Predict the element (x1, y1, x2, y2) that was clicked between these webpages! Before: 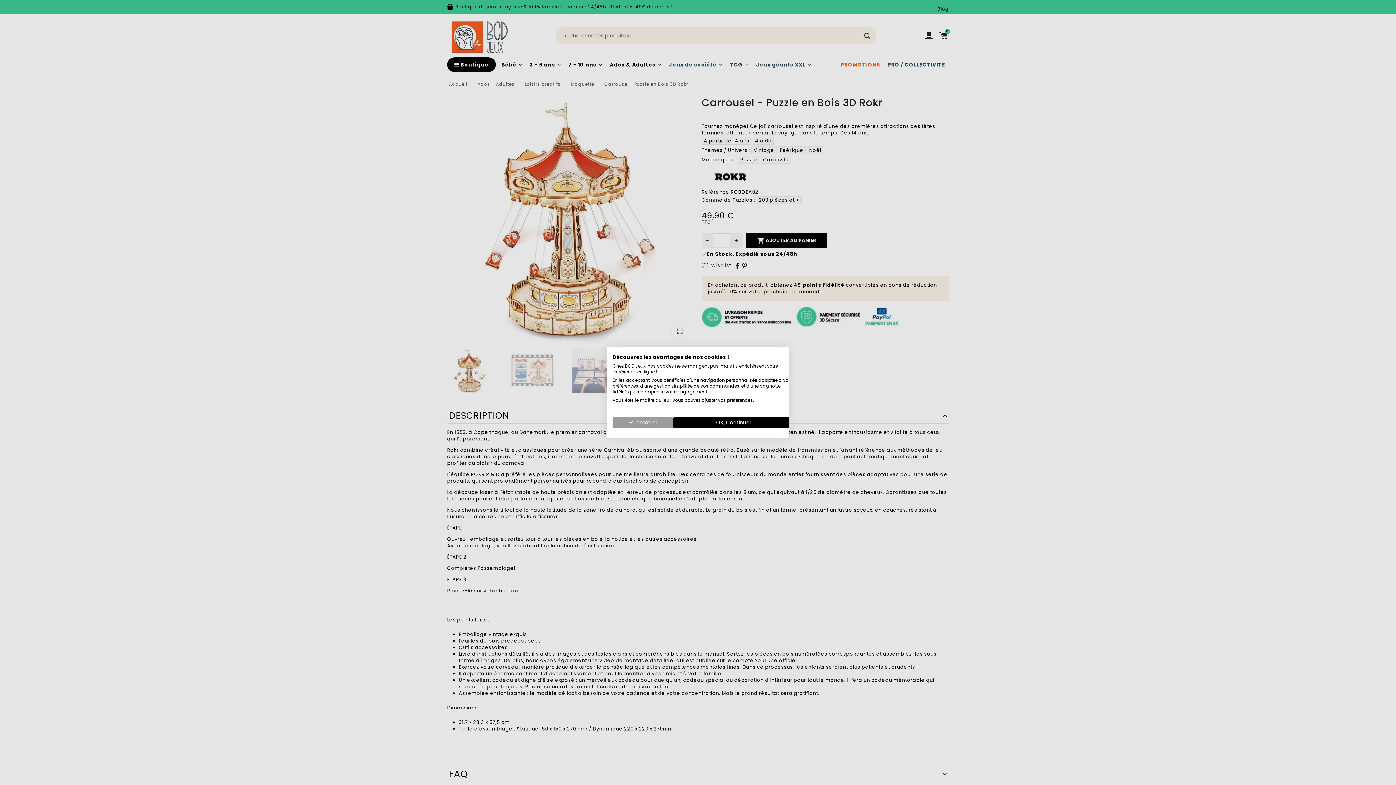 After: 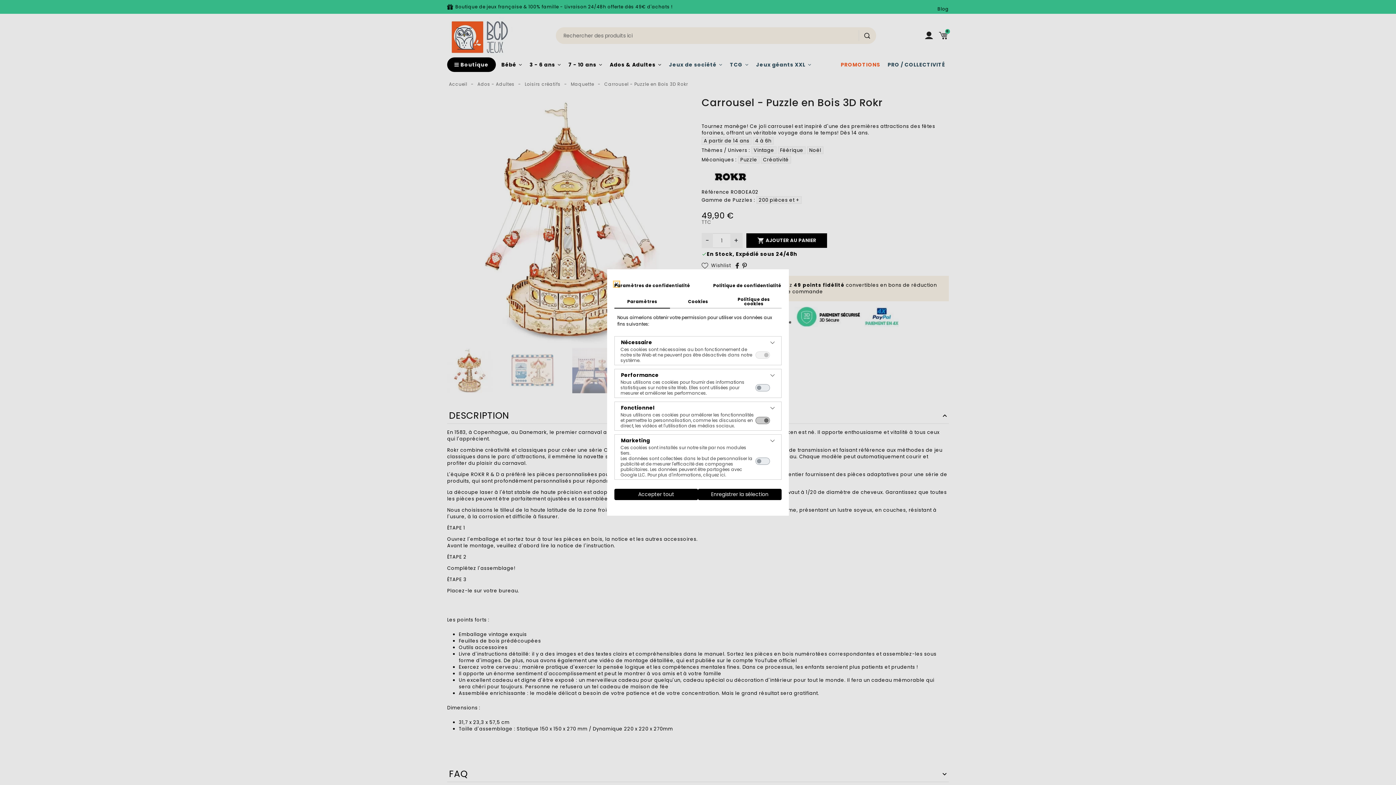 Action: bbox: (612, 417, 673, 428) label: Ajustez les préférences de cookie 